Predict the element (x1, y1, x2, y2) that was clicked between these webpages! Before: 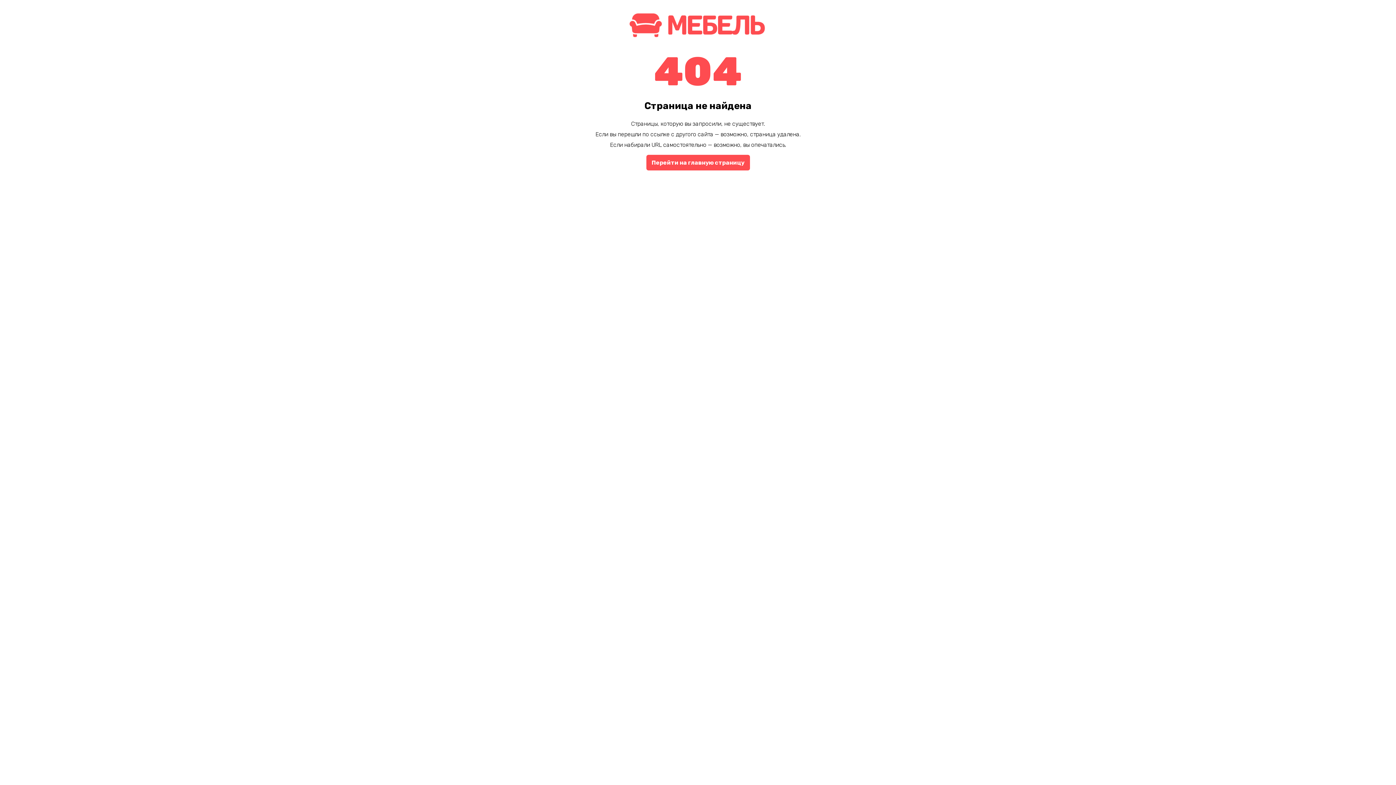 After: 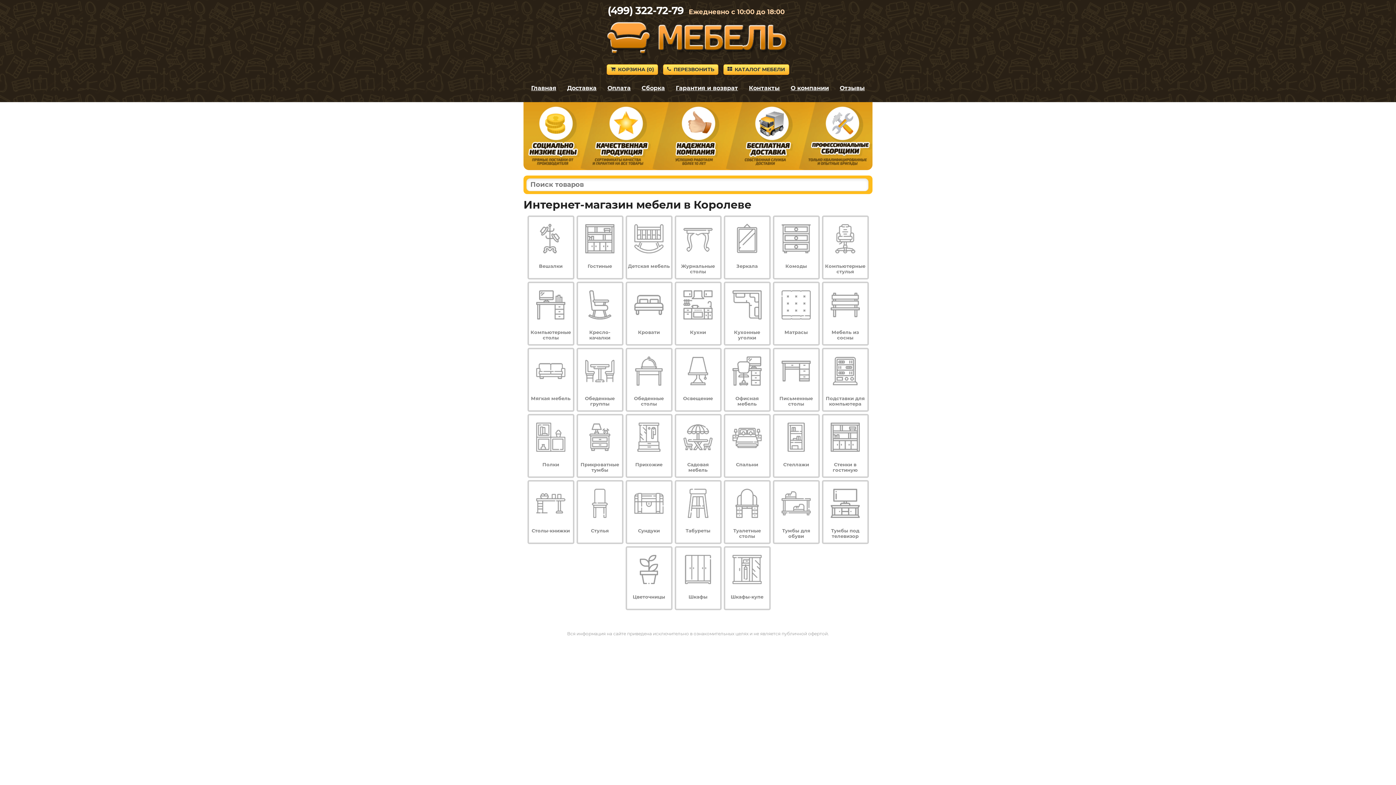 Action: bbox: (625, 34, 770, 41)